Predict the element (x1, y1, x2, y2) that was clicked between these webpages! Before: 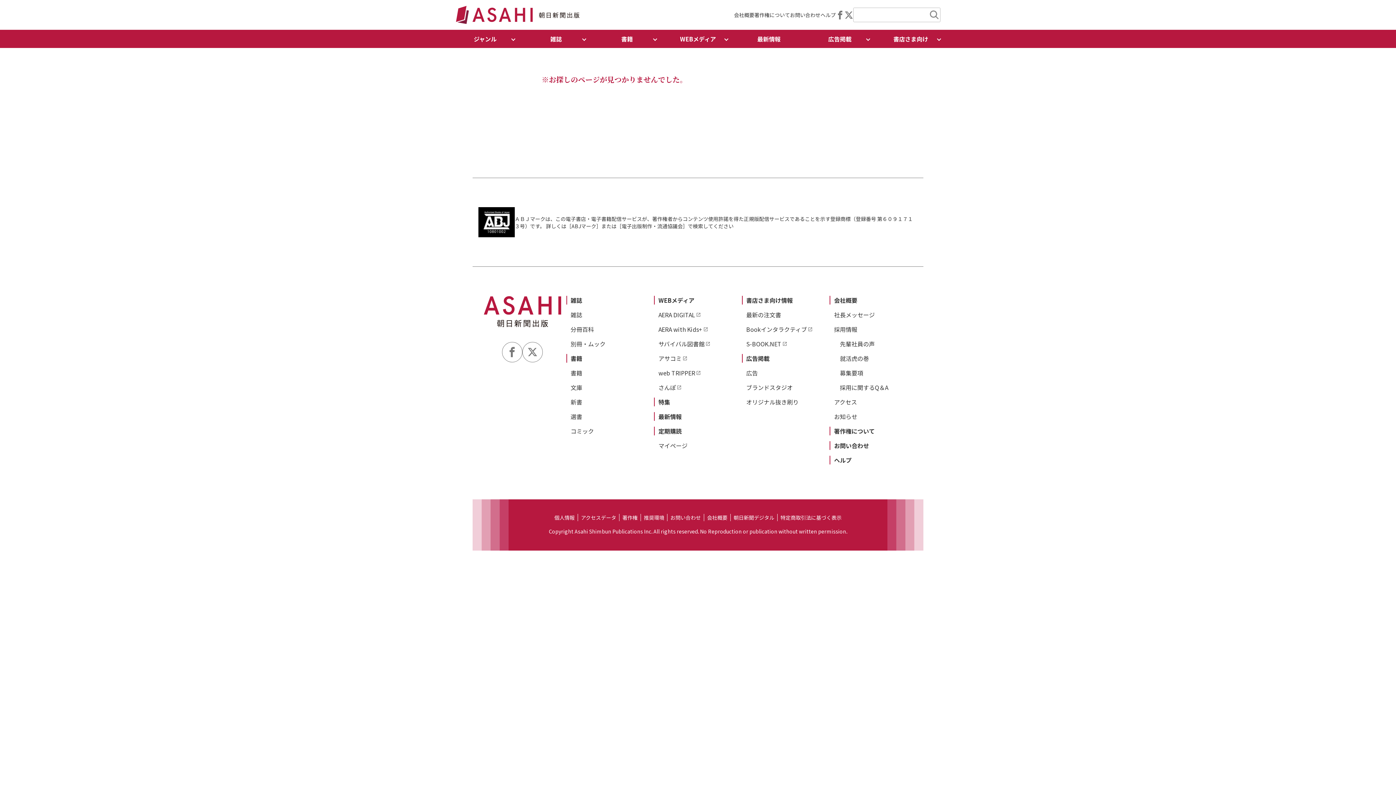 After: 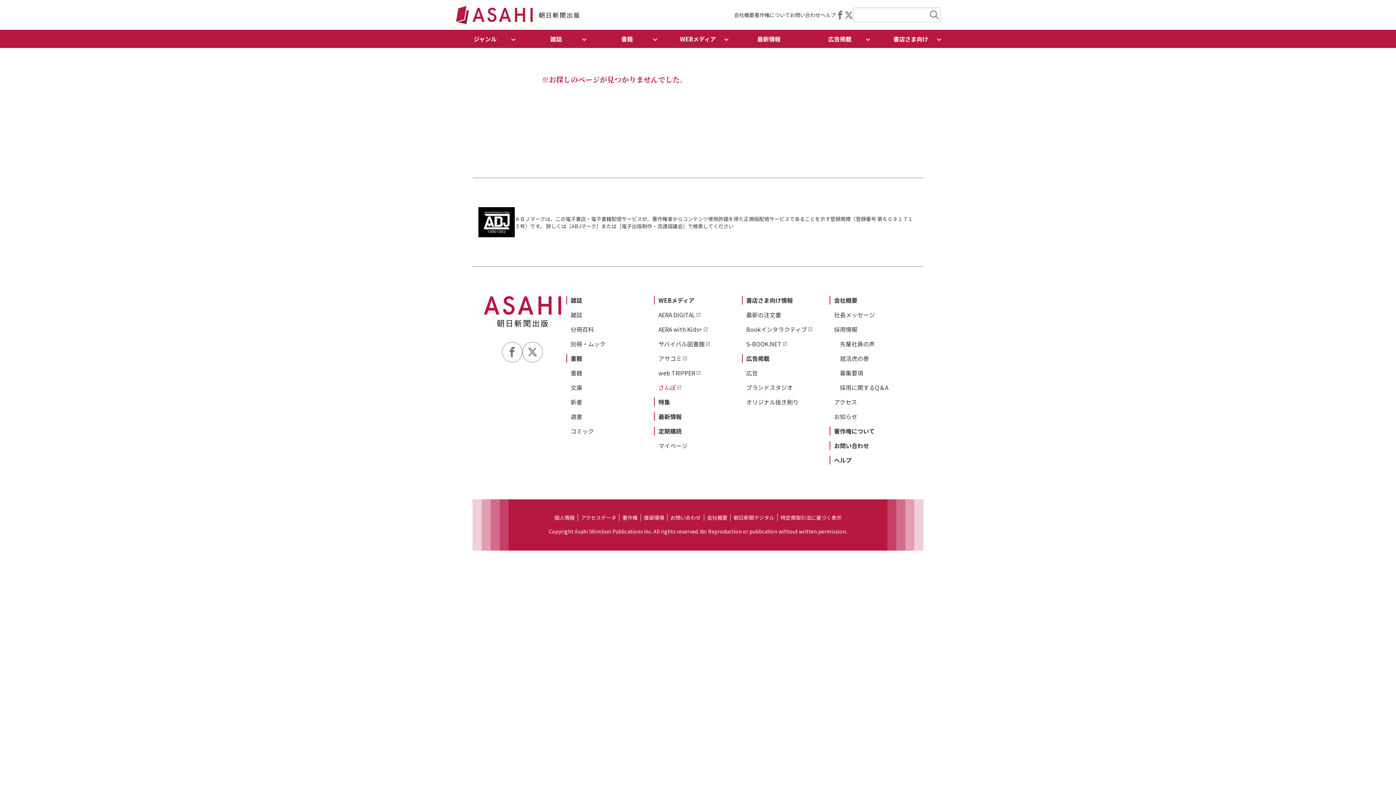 Action: label: さんぽ bbox: (658, 383, 681, 392)